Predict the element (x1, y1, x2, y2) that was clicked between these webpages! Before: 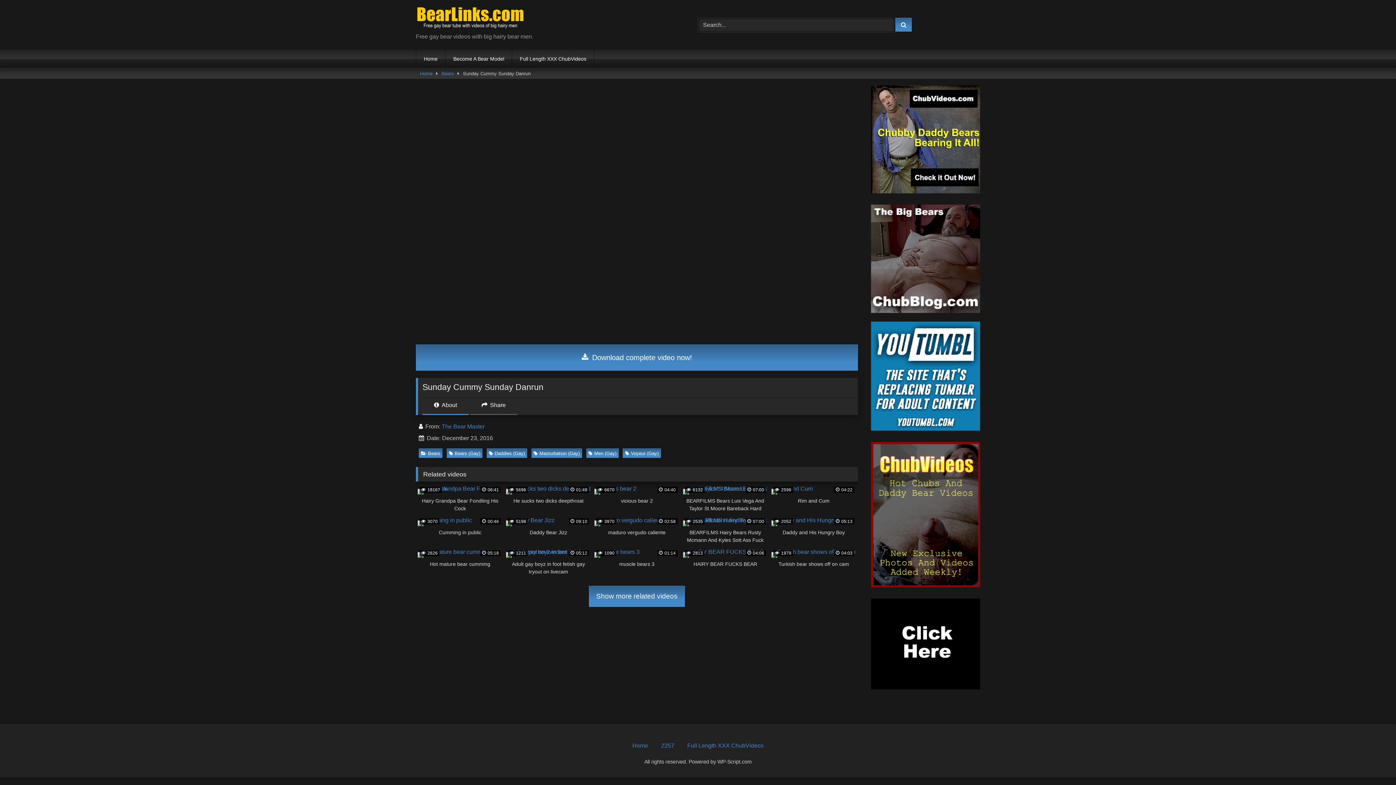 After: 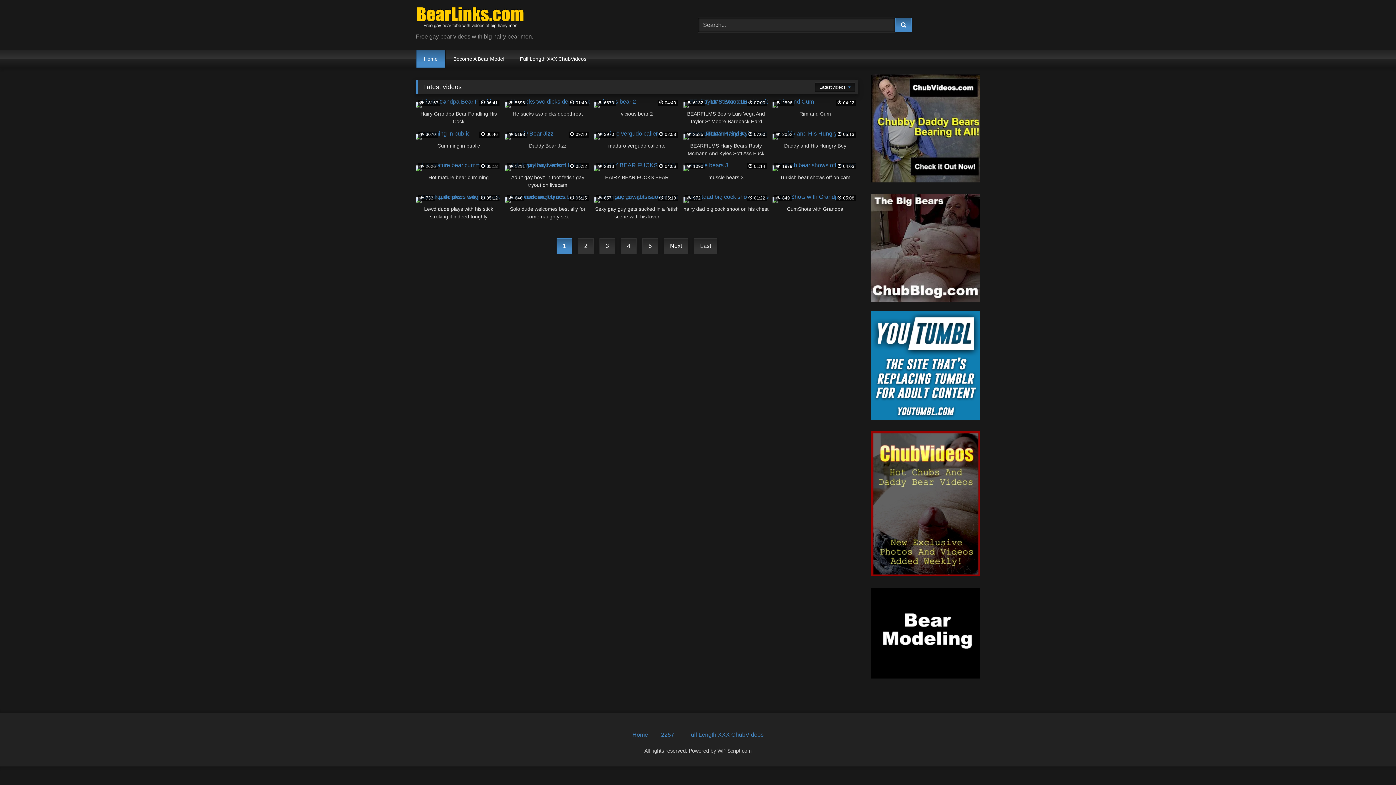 Action: bbox: (632, 742, 648, 749) label: Home